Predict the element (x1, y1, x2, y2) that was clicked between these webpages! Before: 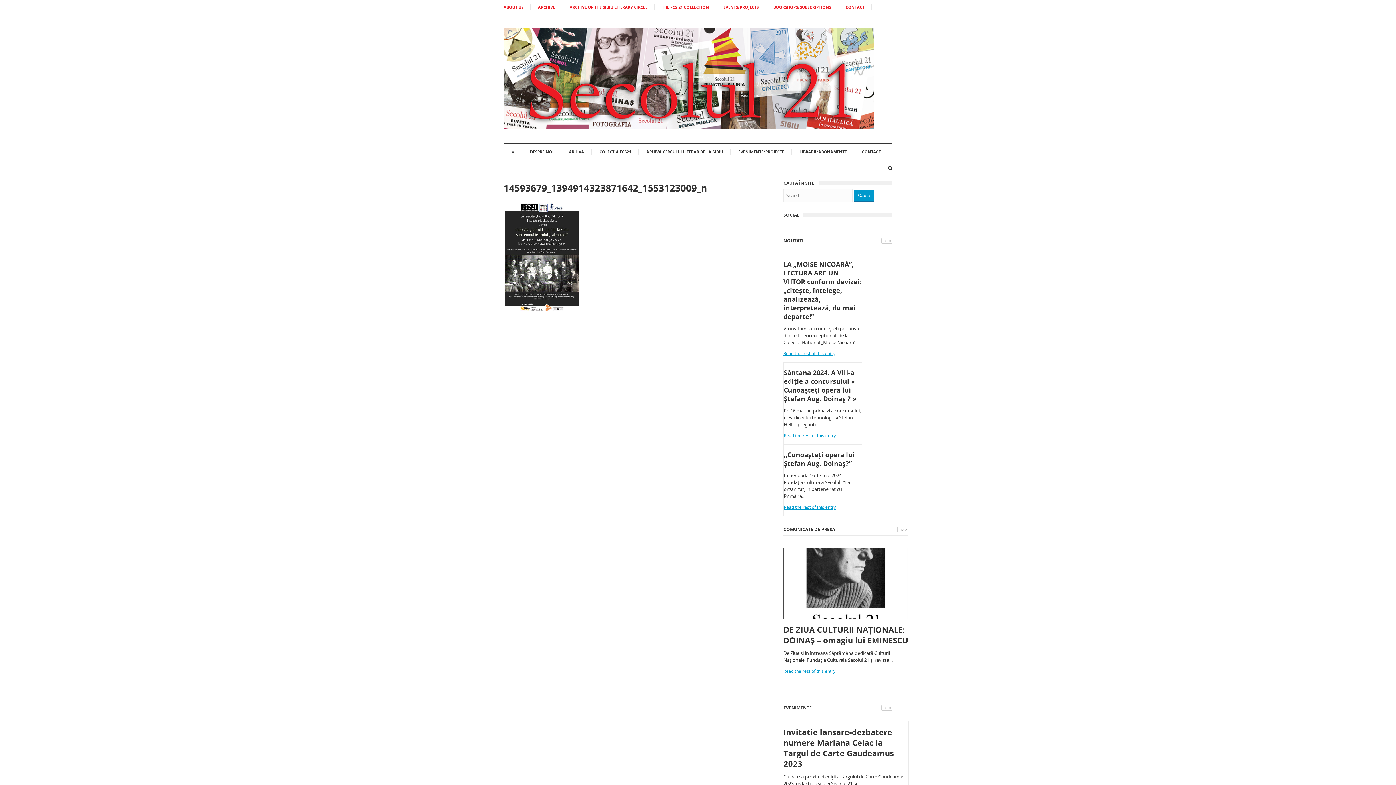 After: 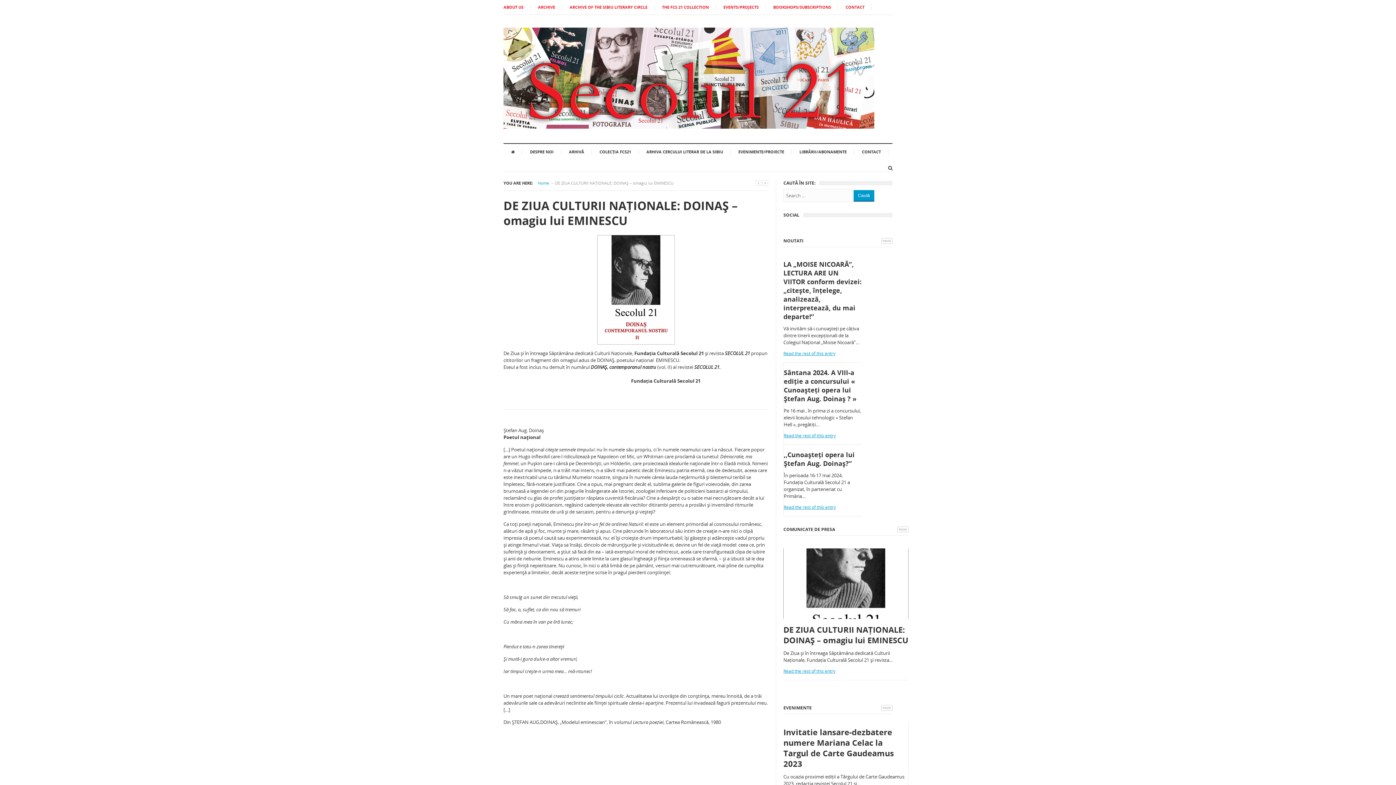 Action: bbox: (783, 668, 835, 674) label: Read the rest of this entry